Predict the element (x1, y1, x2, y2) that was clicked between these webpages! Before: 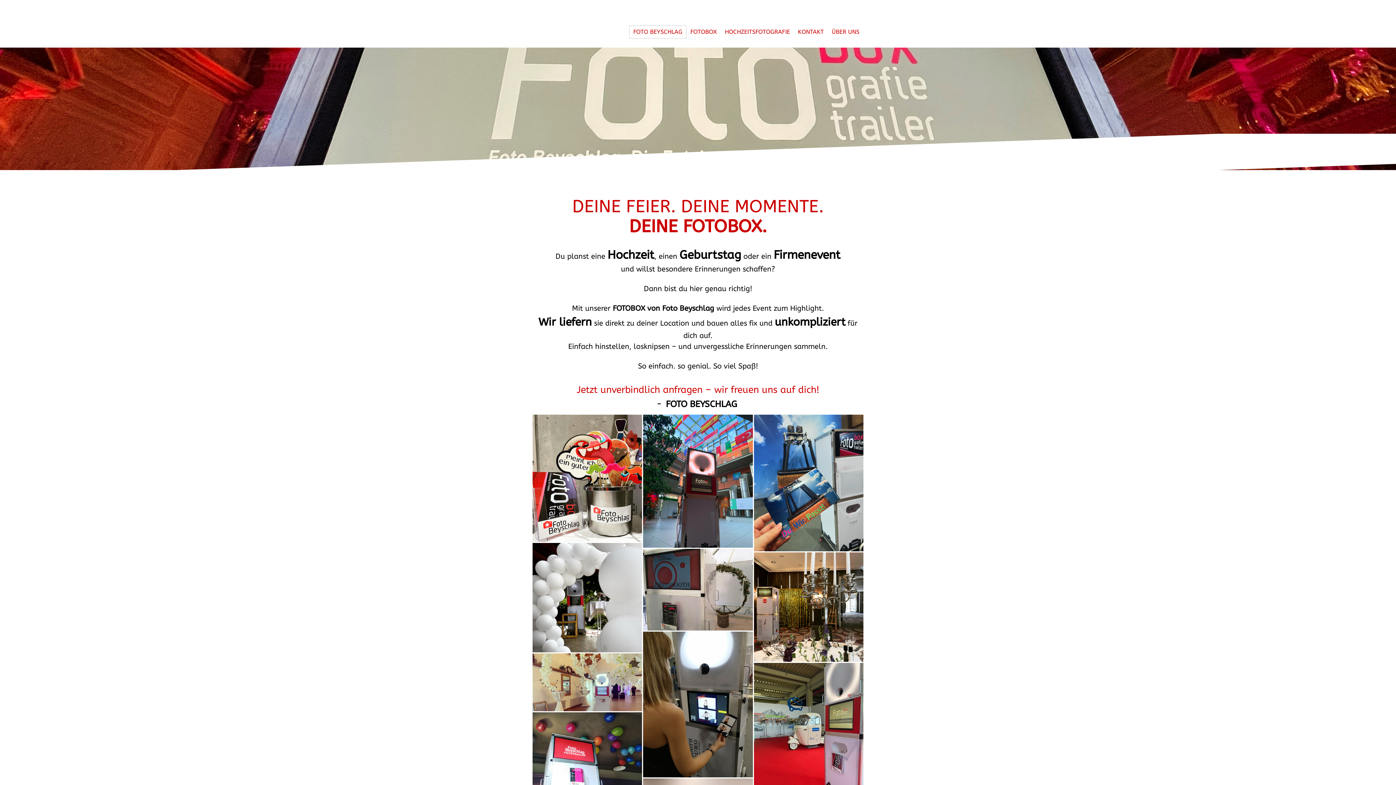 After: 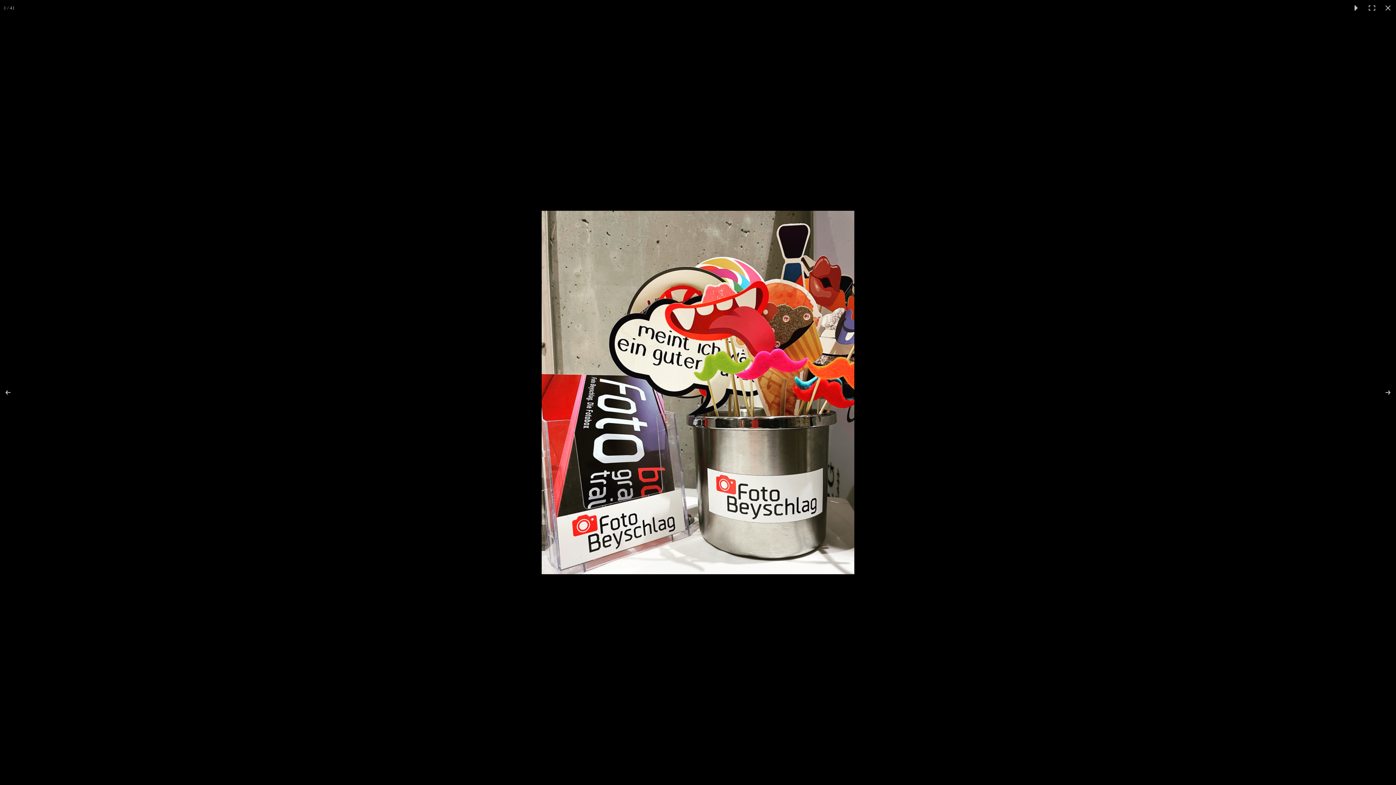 Action: bbox: (532, 414, 642, 542)